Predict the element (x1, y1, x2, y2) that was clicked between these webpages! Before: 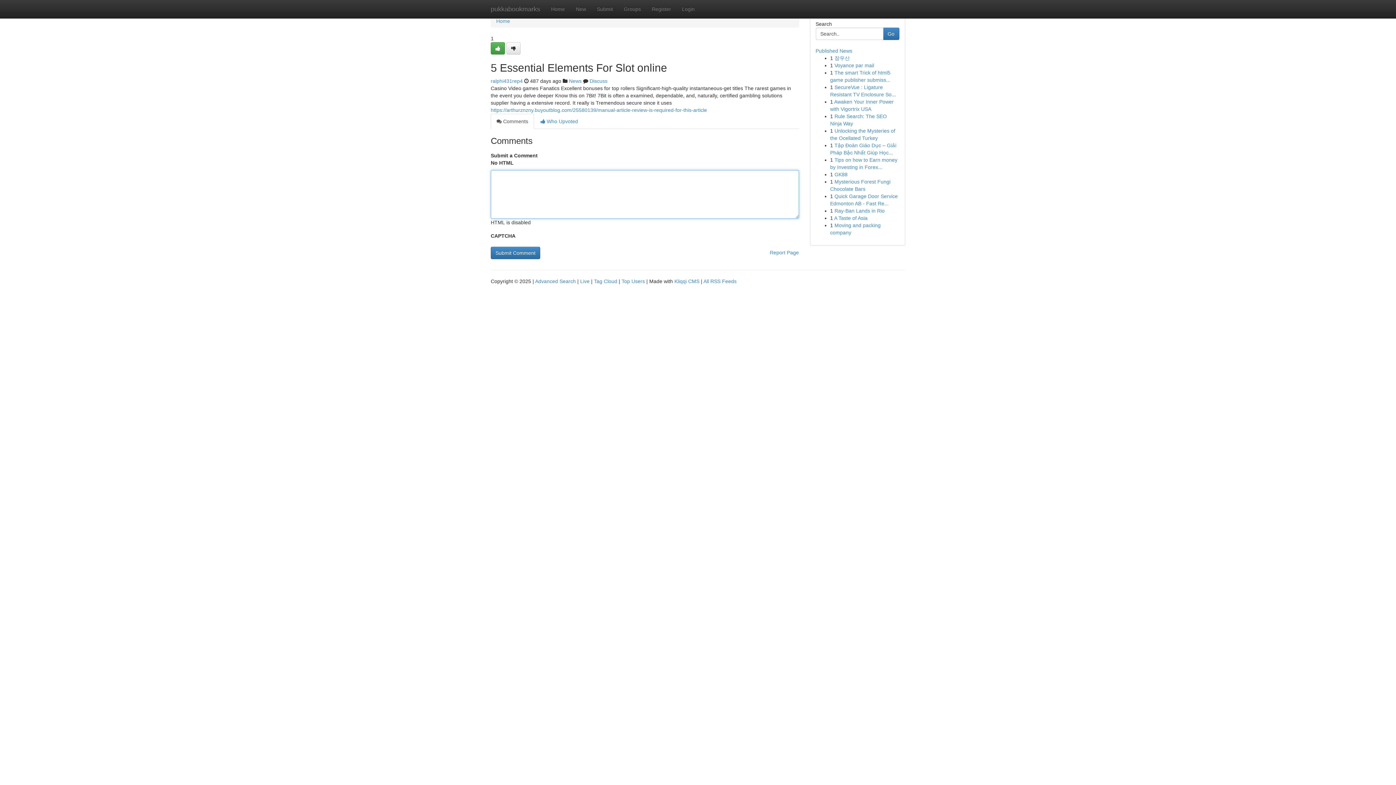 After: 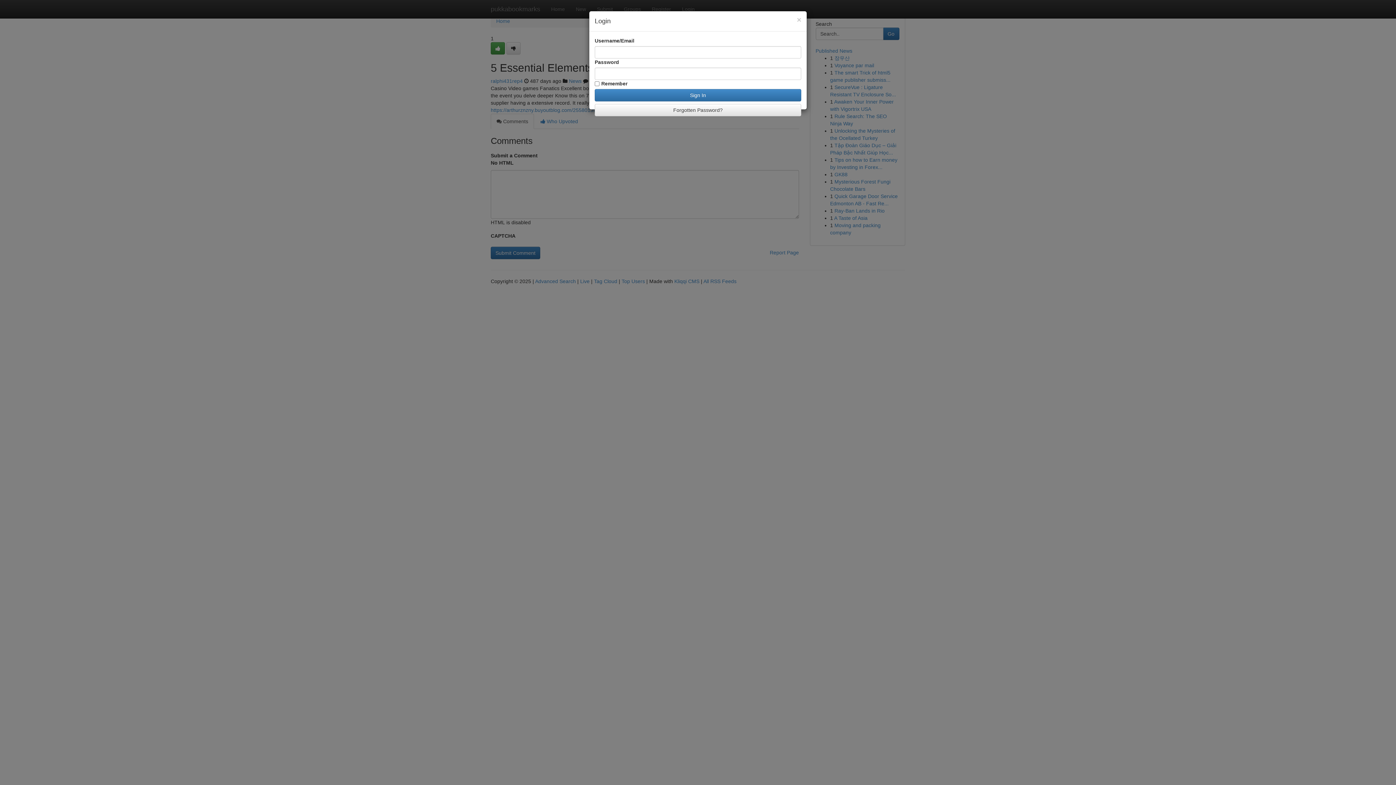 Action: label: Login bbox: (676, 0, 700, 18)